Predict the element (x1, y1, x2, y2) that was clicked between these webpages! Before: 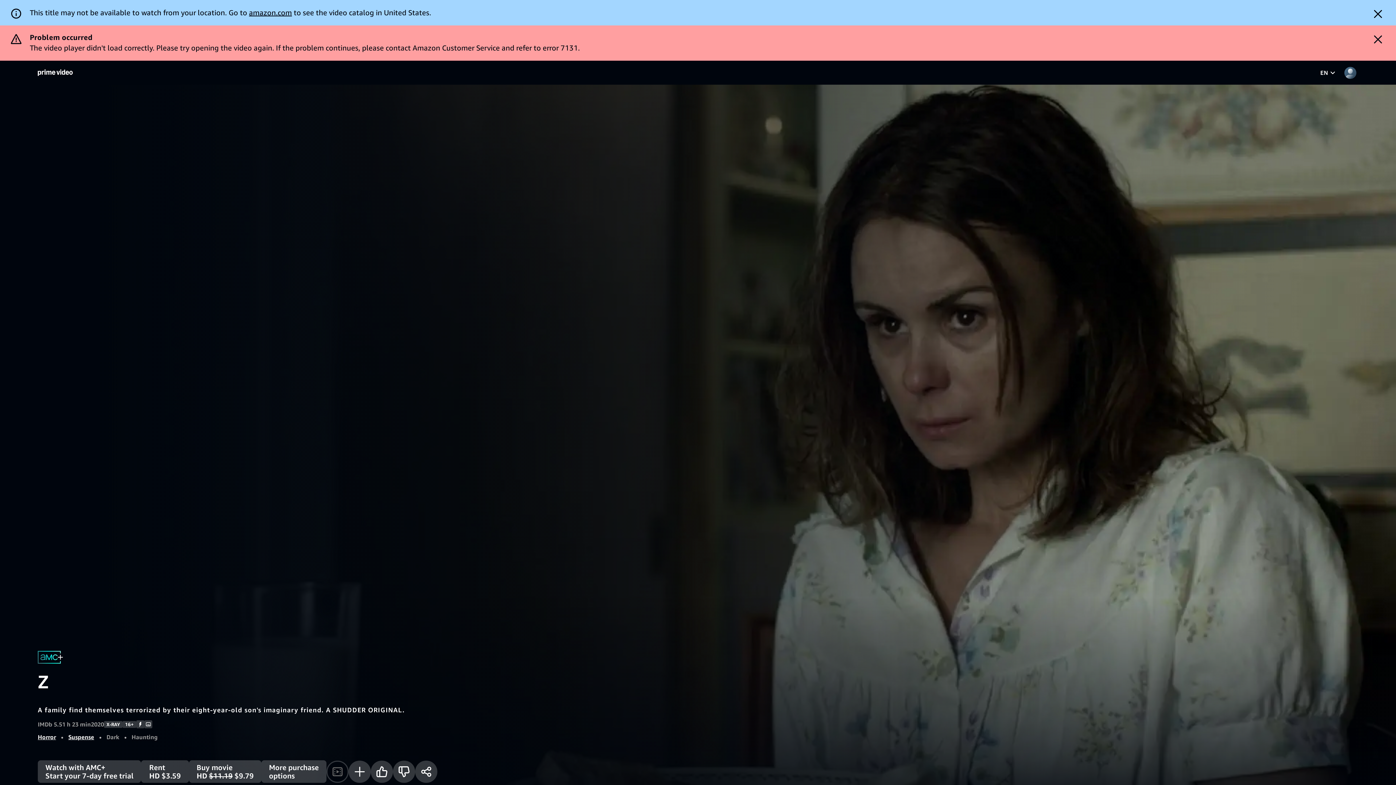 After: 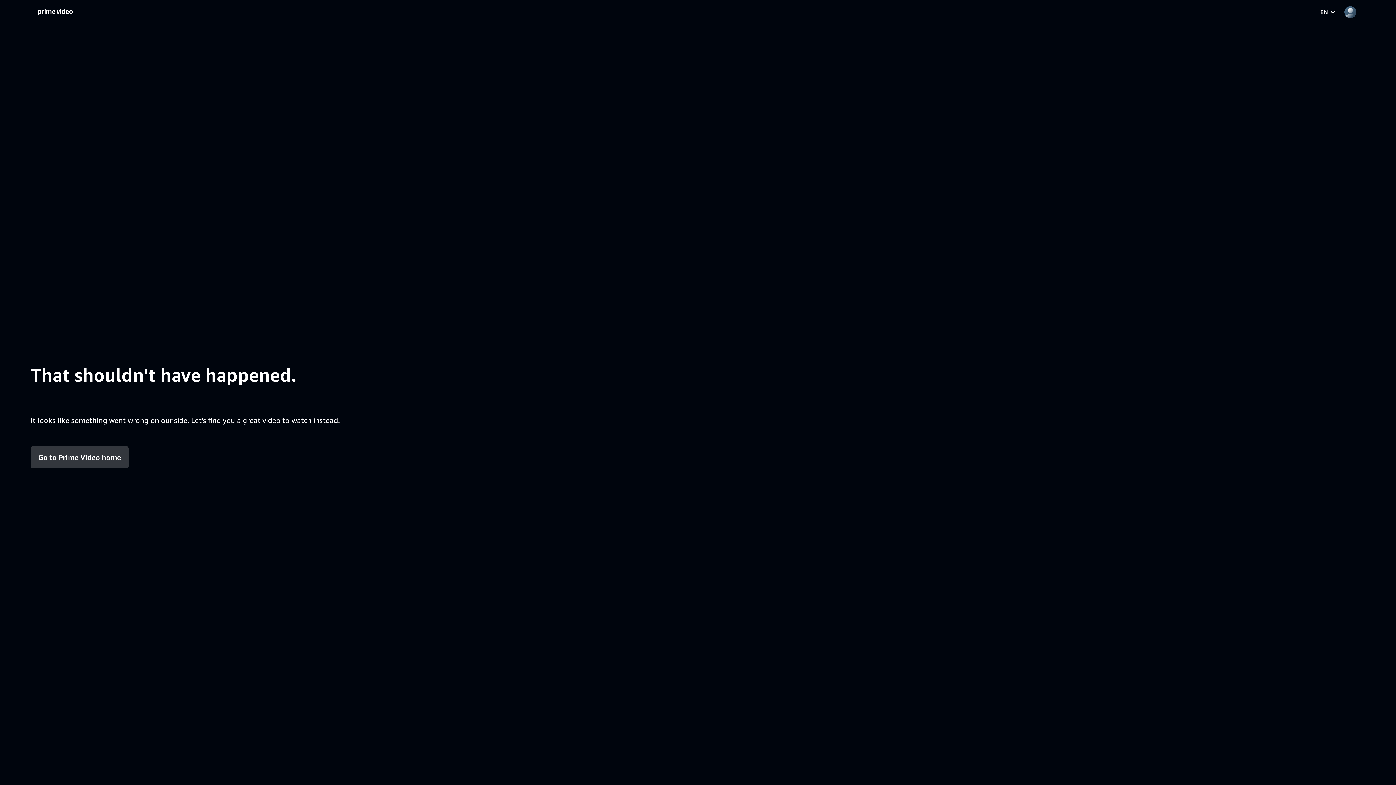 Action: bbox: (68, 698, 94, 705) label: Suspense